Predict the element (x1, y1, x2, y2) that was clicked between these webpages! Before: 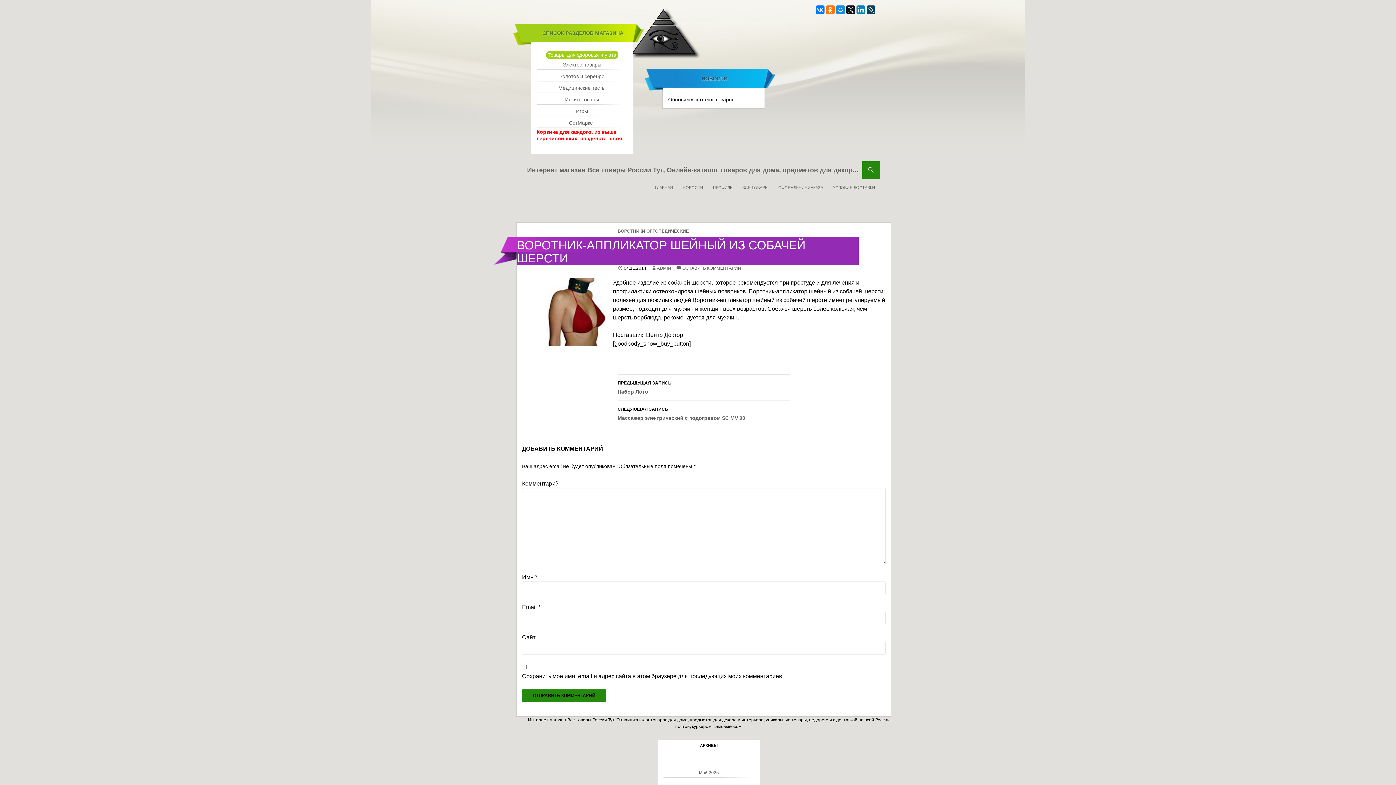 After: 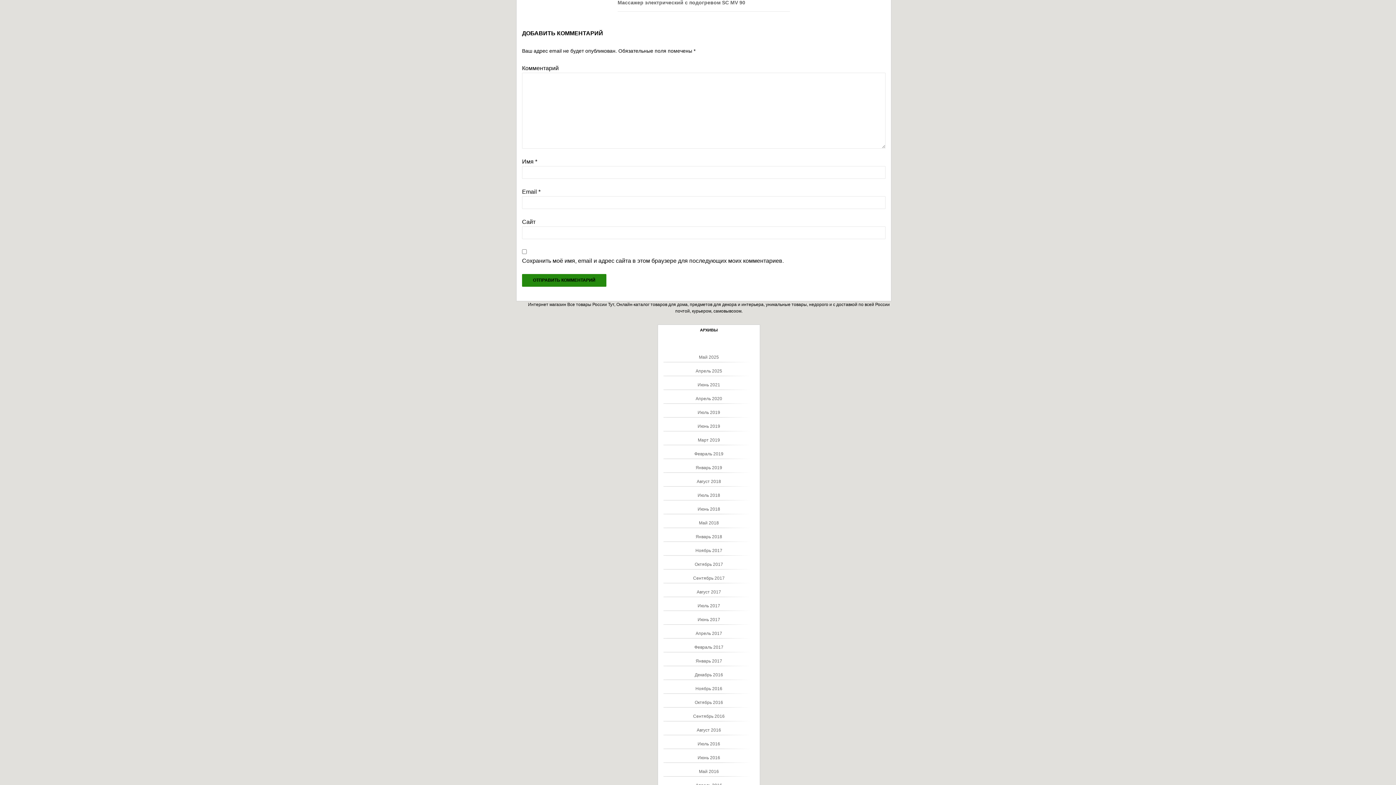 Action: bbox: (676, 265, 741, 270) label: ОСТАВИТЬ КОММЕНТАРИЙ